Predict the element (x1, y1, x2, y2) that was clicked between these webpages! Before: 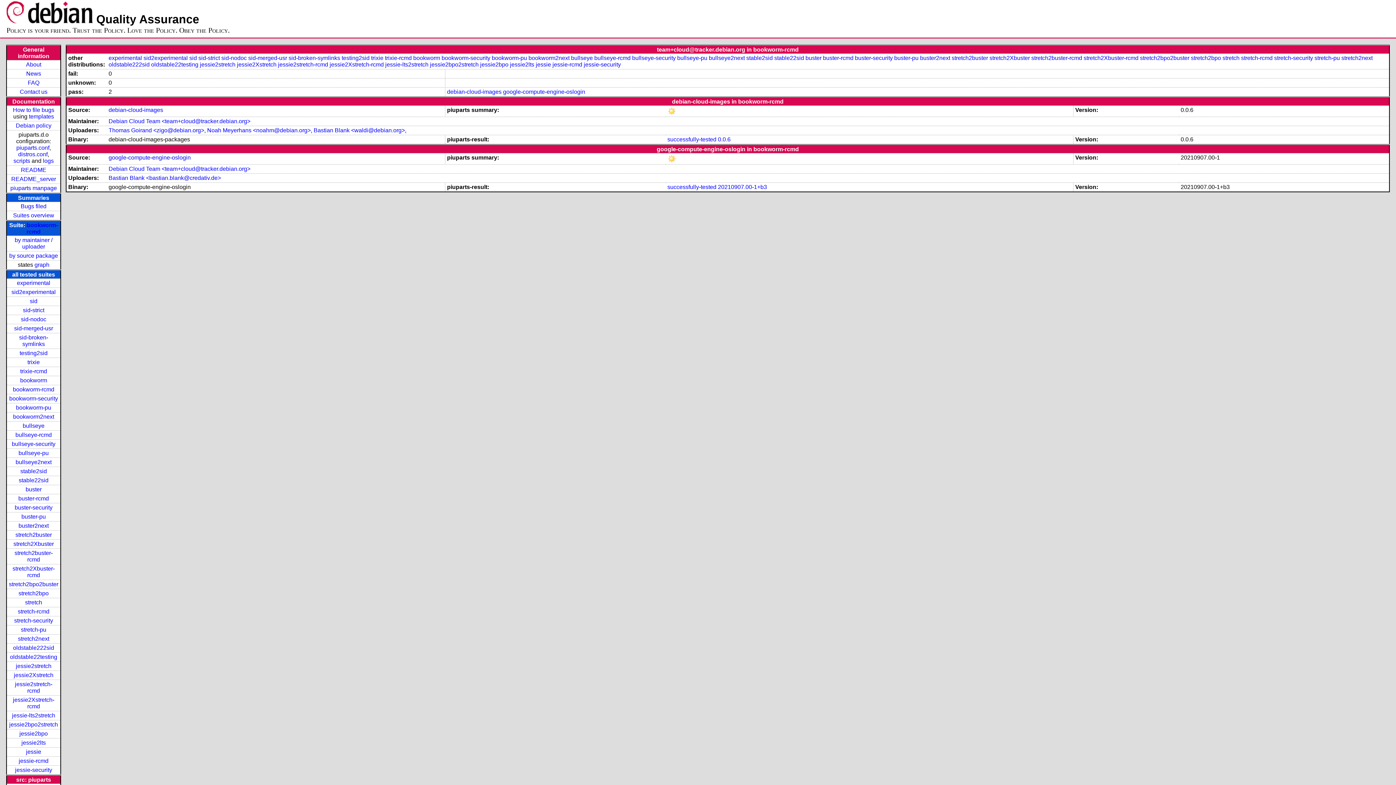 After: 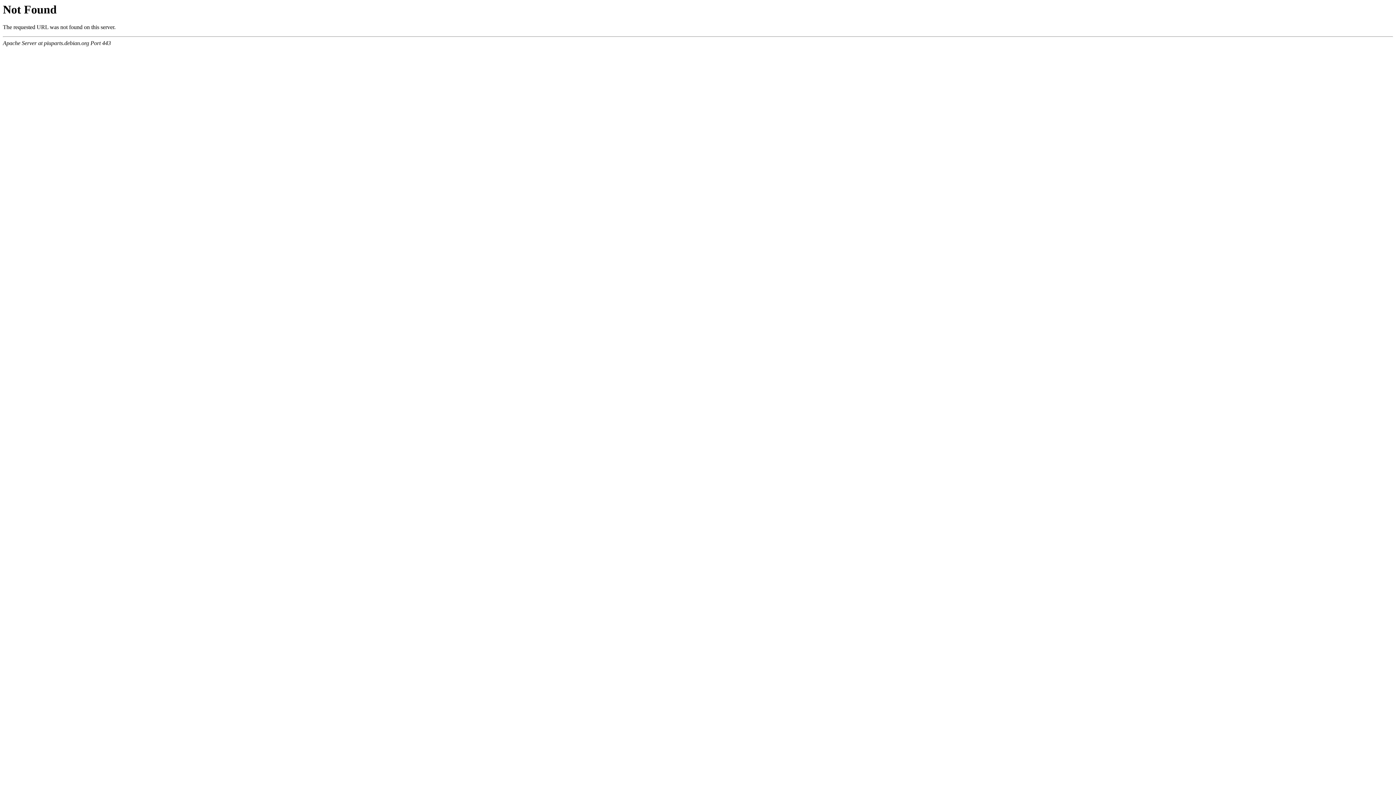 Action: label: stretch2buster bbox: (951, 54, 988, 61)